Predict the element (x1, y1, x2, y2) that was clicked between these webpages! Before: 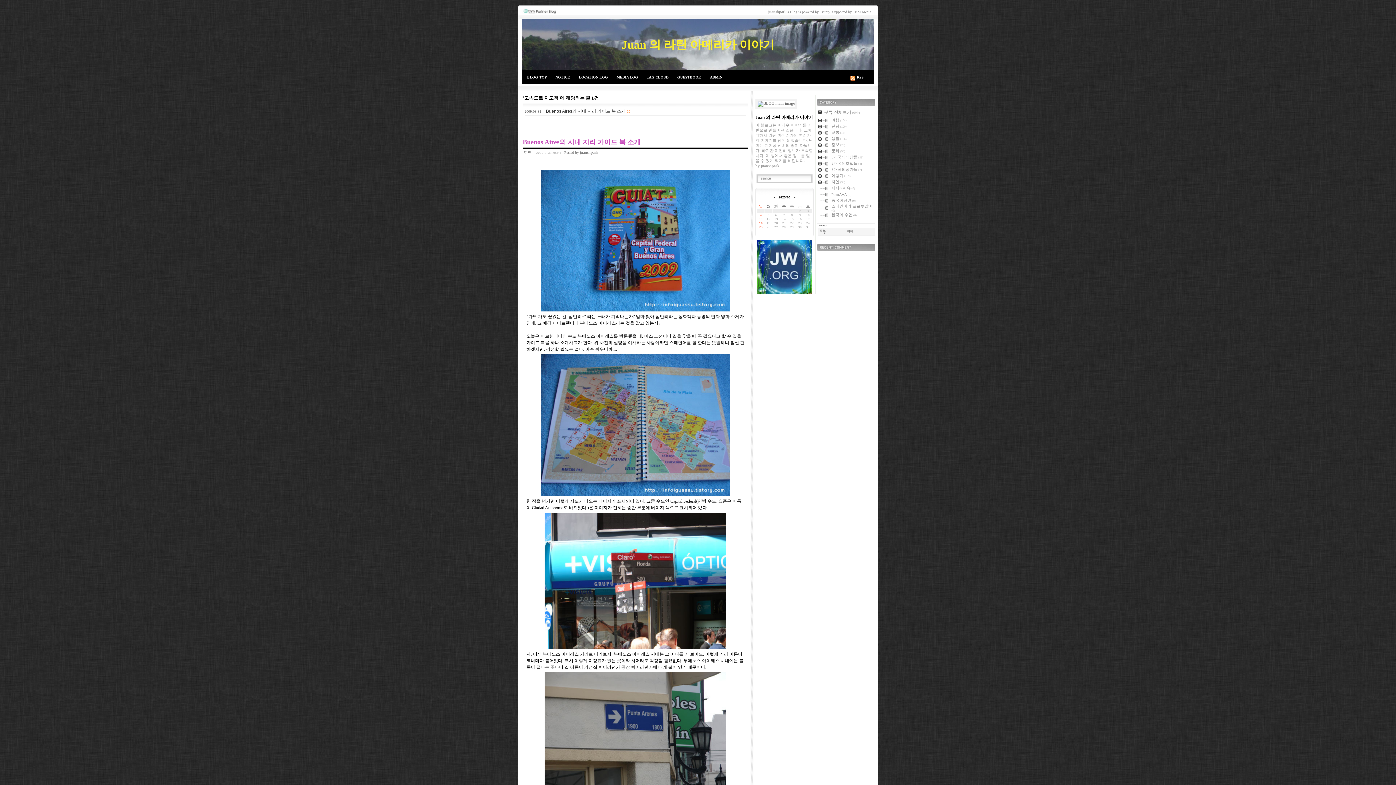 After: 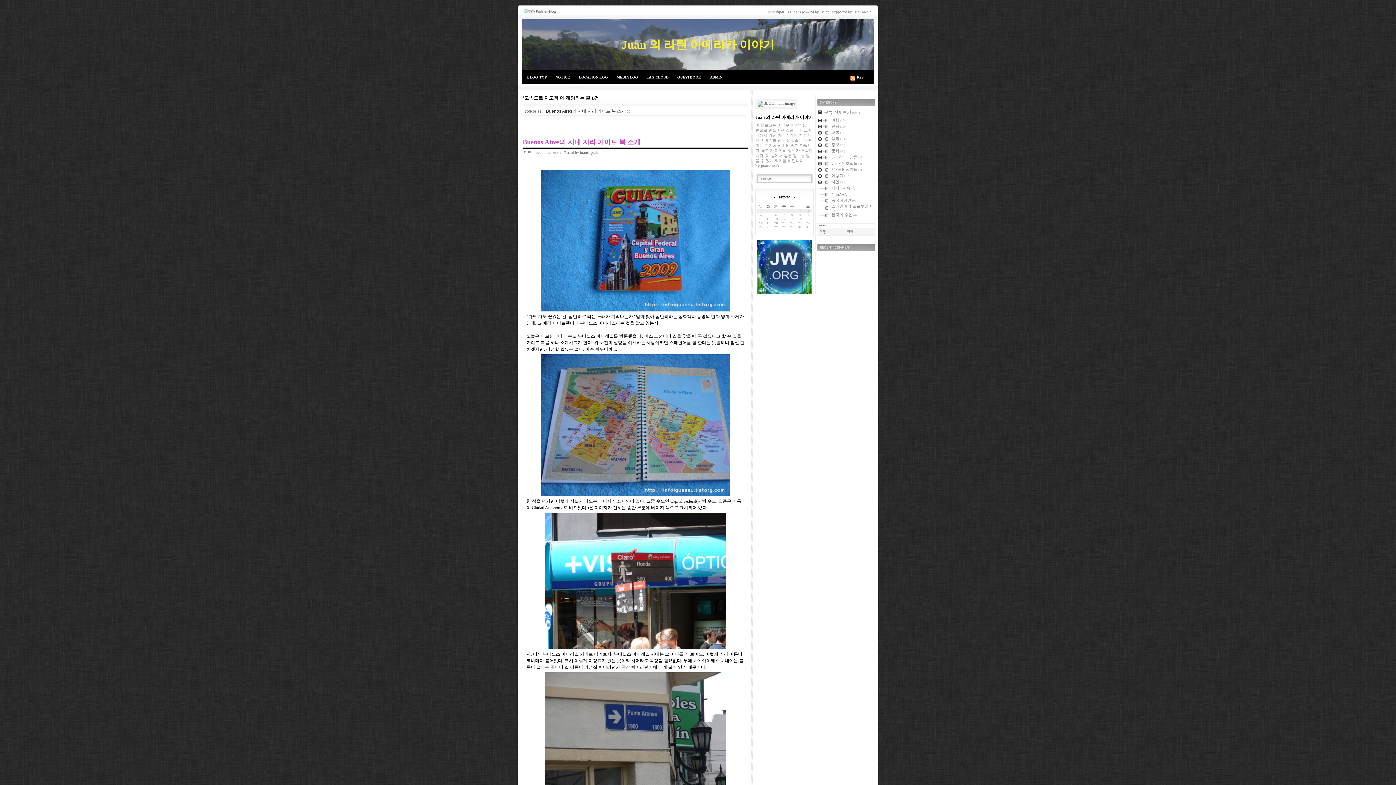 Action: bbox: (817, 210, 831, 211)